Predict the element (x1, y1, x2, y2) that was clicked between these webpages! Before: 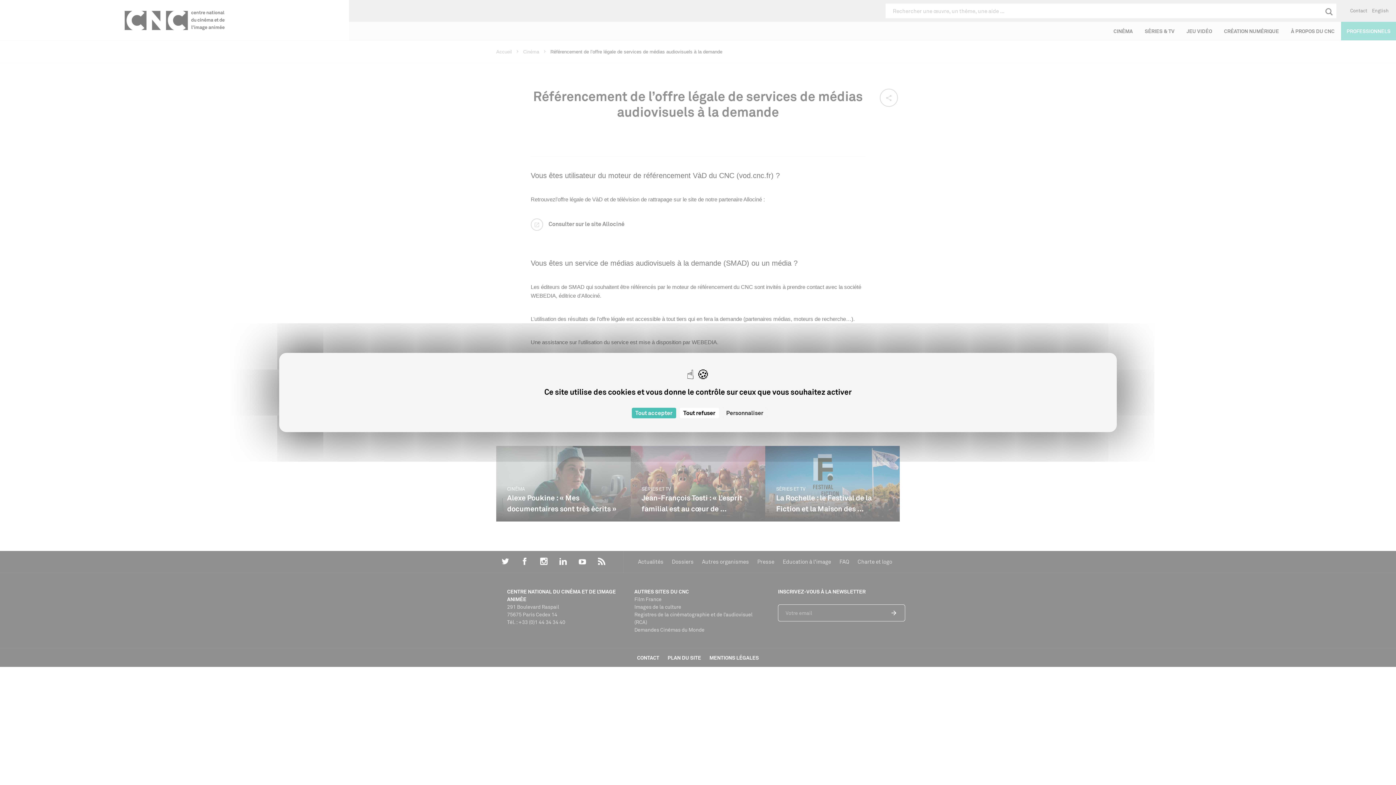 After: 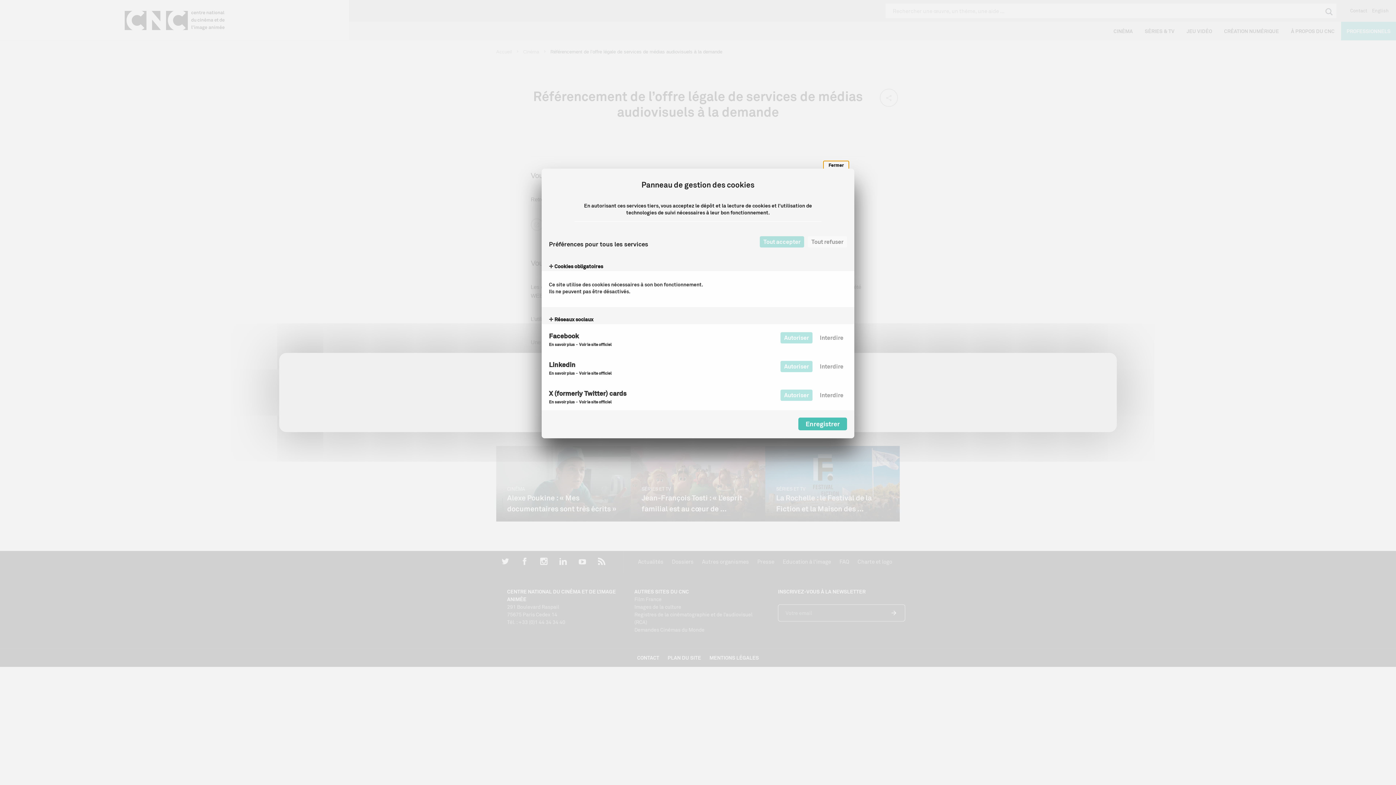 Action: label: Personnaliser (fenêtre modale) bbox: (722, 408, 767, 418)